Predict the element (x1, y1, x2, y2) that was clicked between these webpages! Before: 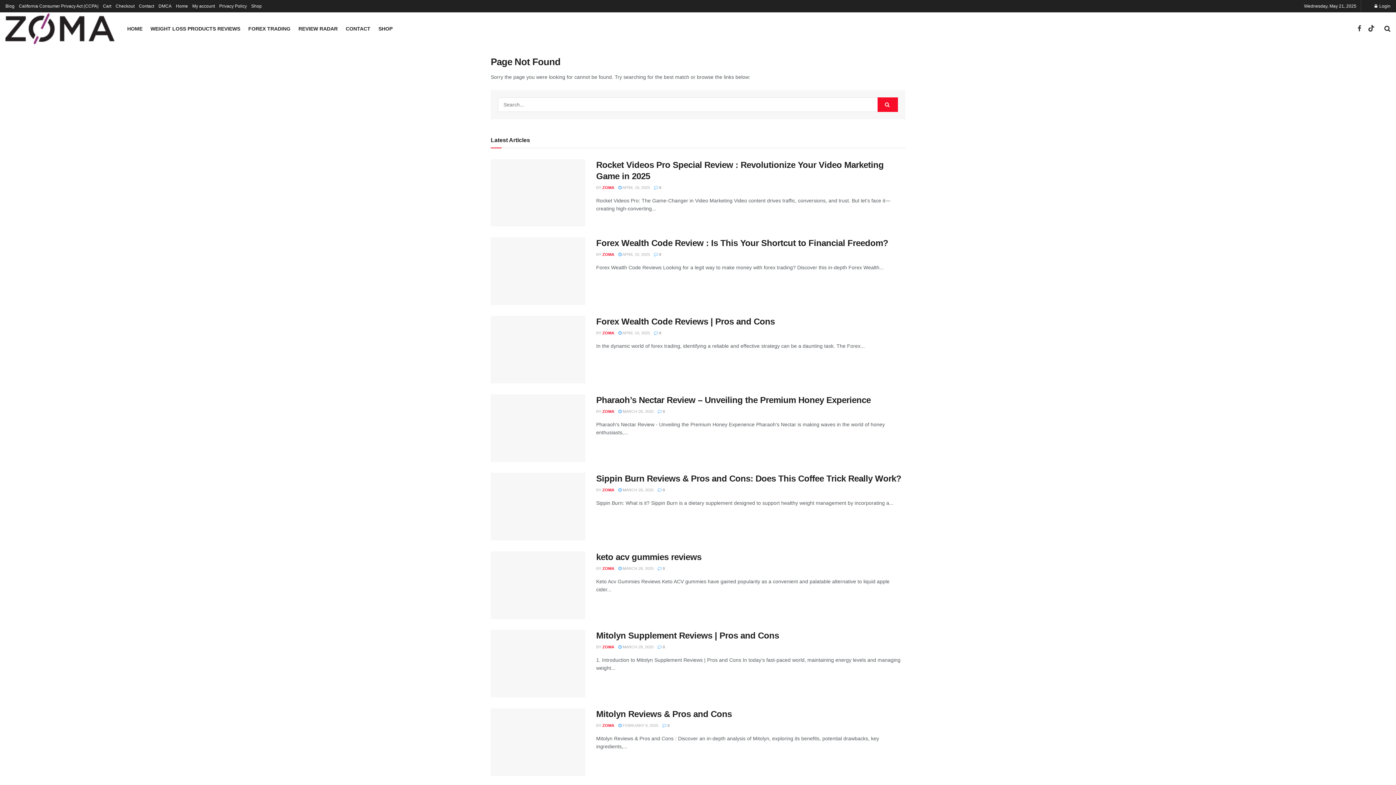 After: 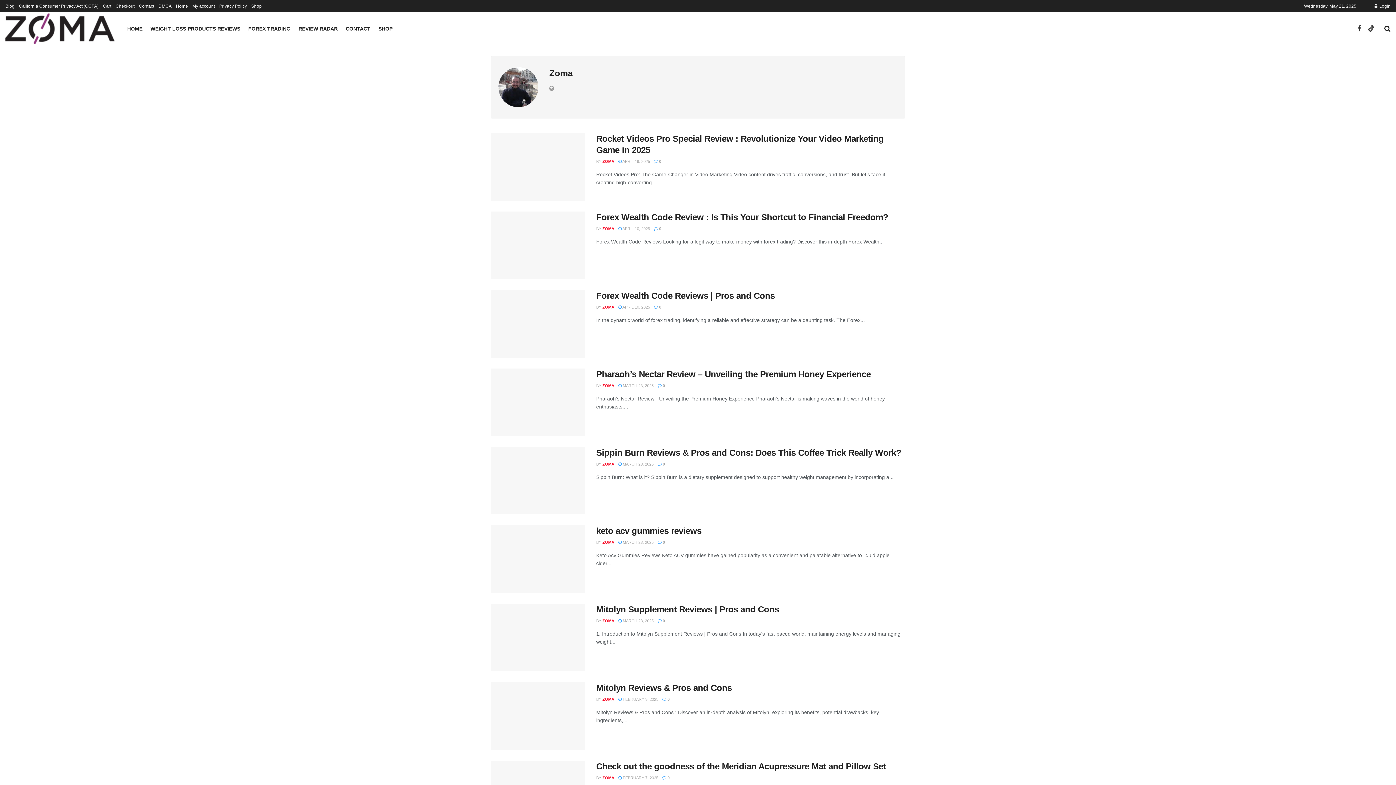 Action: bbox: (602, 252, 614, 256) label: ZOMA